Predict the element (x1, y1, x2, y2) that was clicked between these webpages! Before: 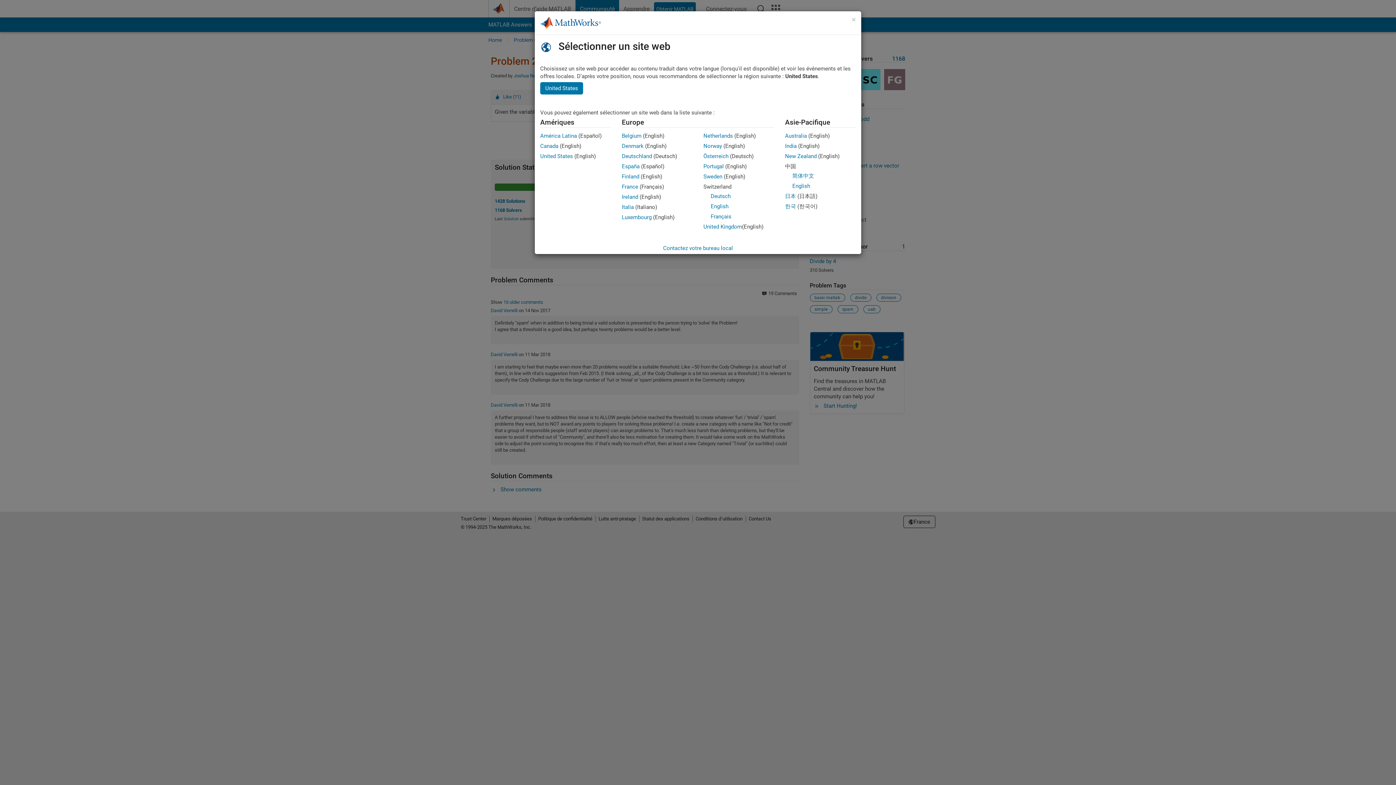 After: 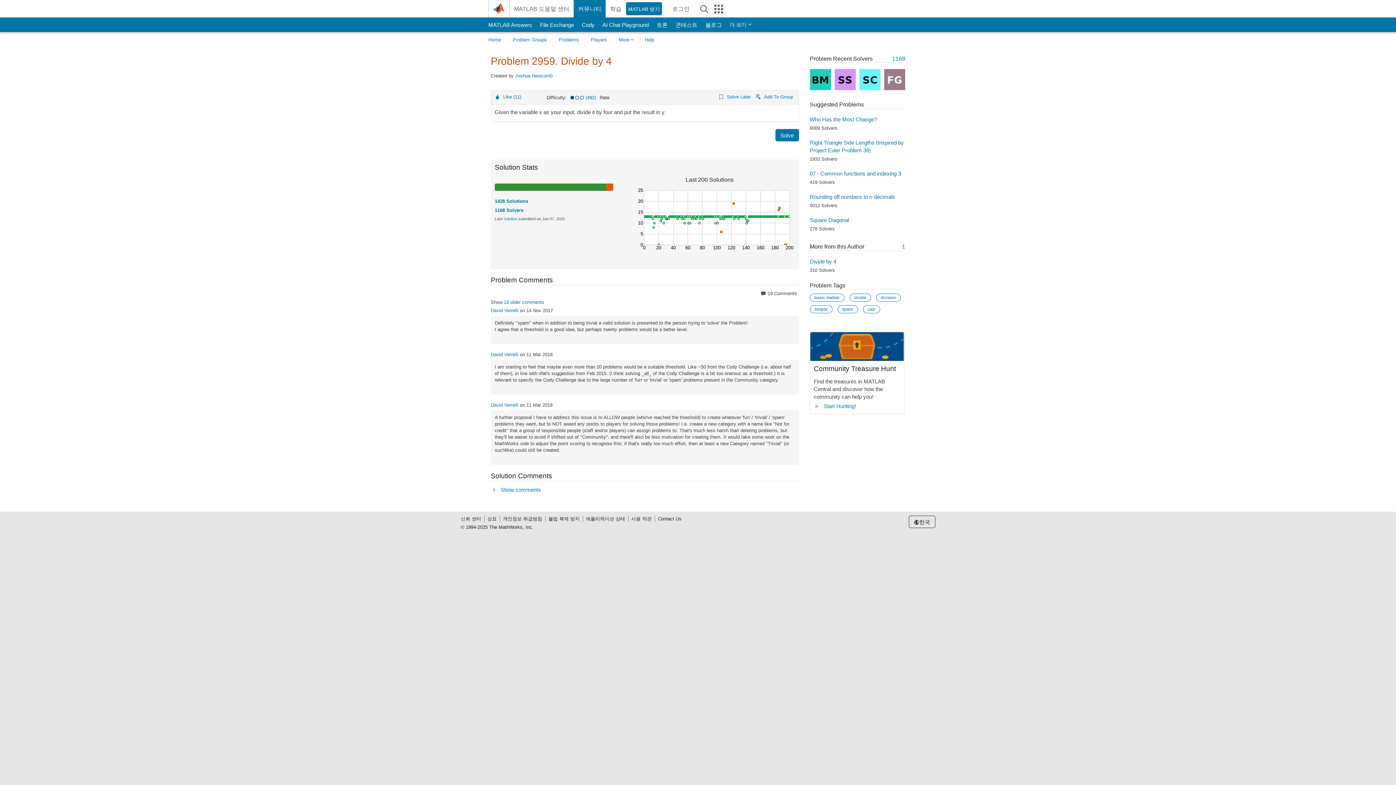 Action: label: 한국
Korean bbox: (785, 203, 796, 209)